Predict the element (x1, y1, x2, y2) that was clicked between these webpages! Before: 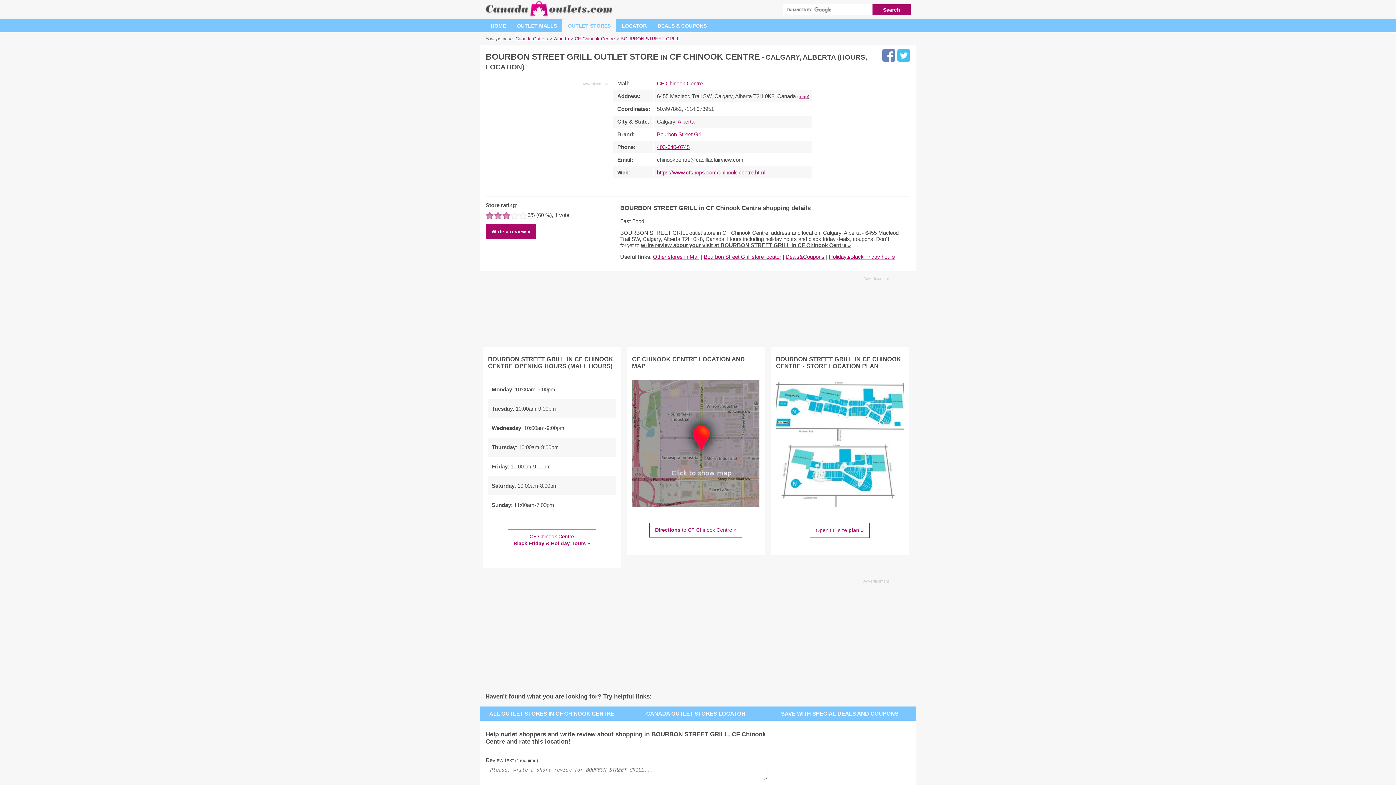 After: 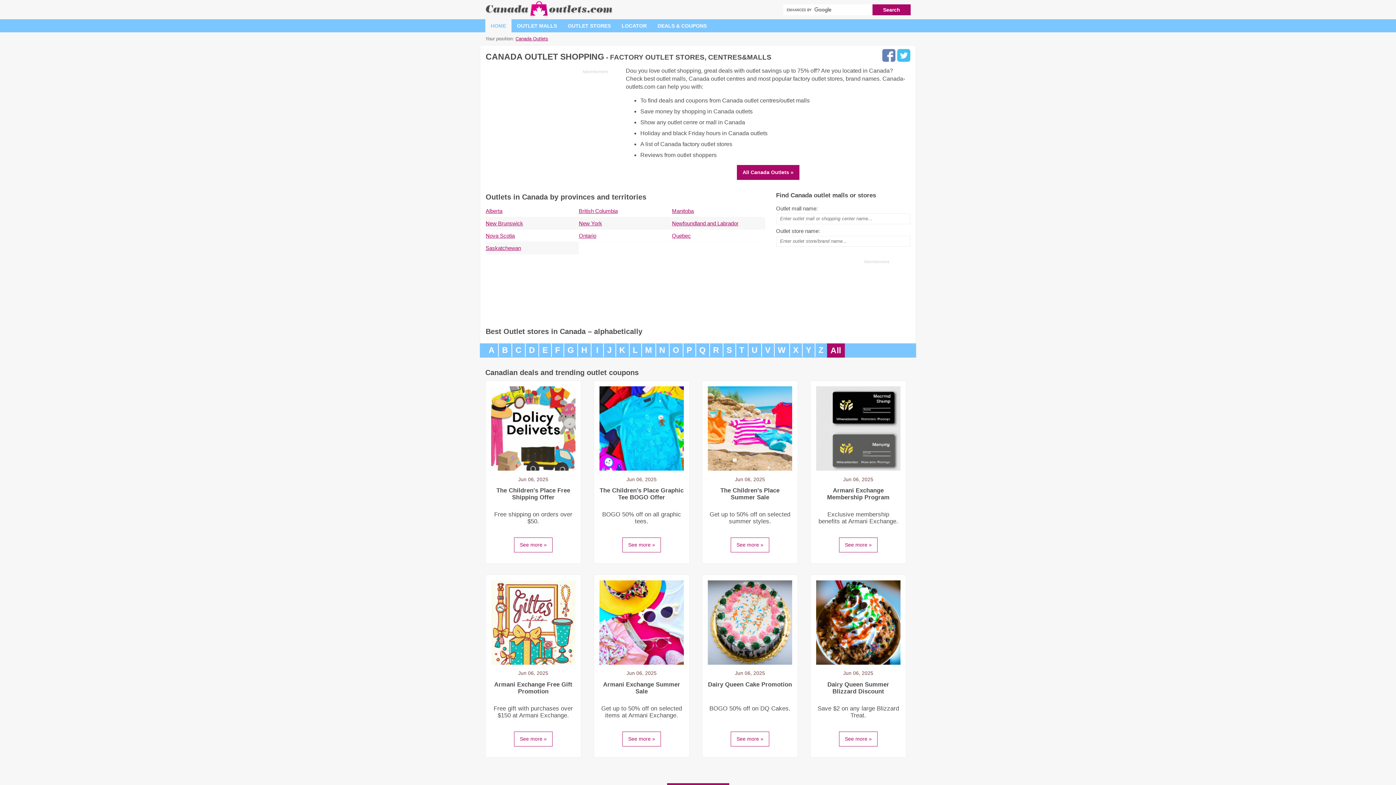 Action: label: Canada Outlets bbox: (515, 36, 548, 41)